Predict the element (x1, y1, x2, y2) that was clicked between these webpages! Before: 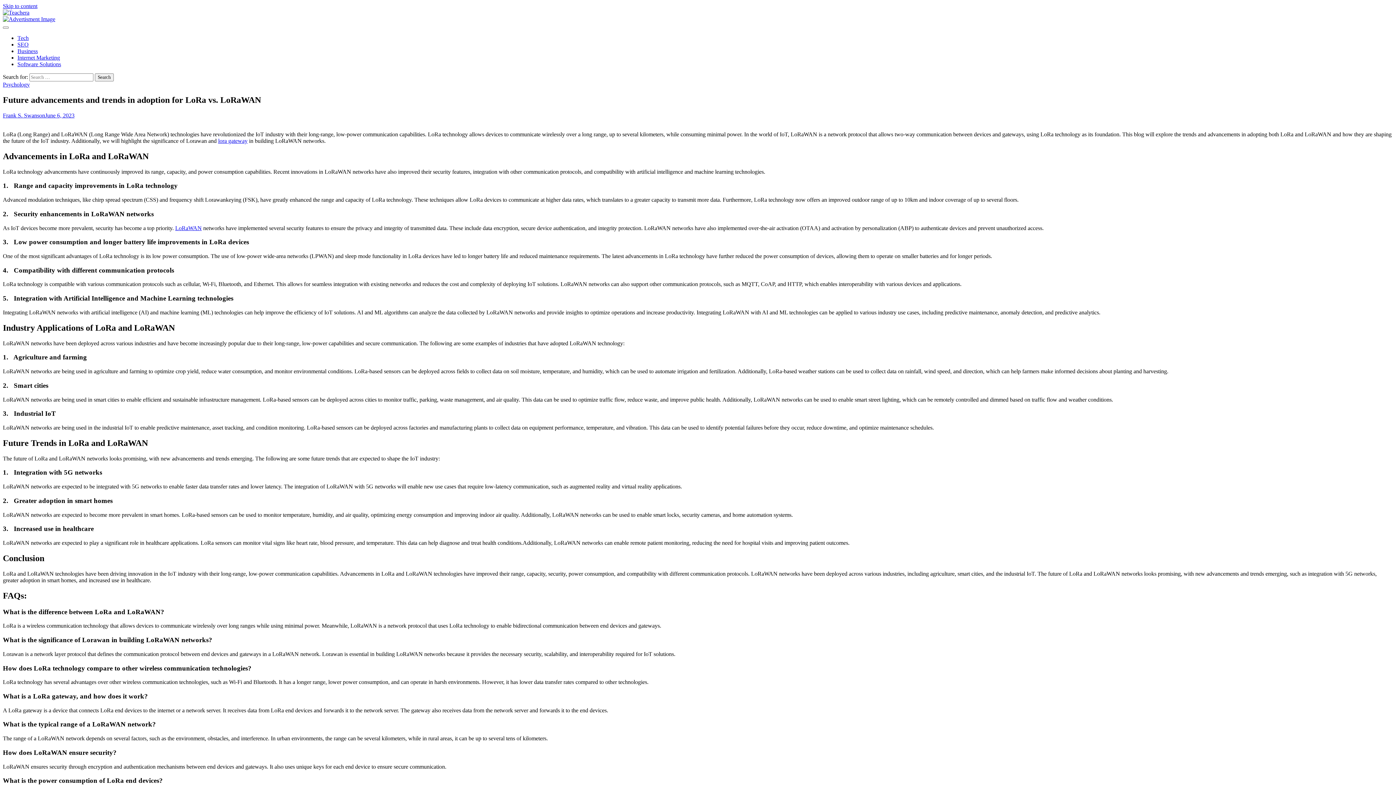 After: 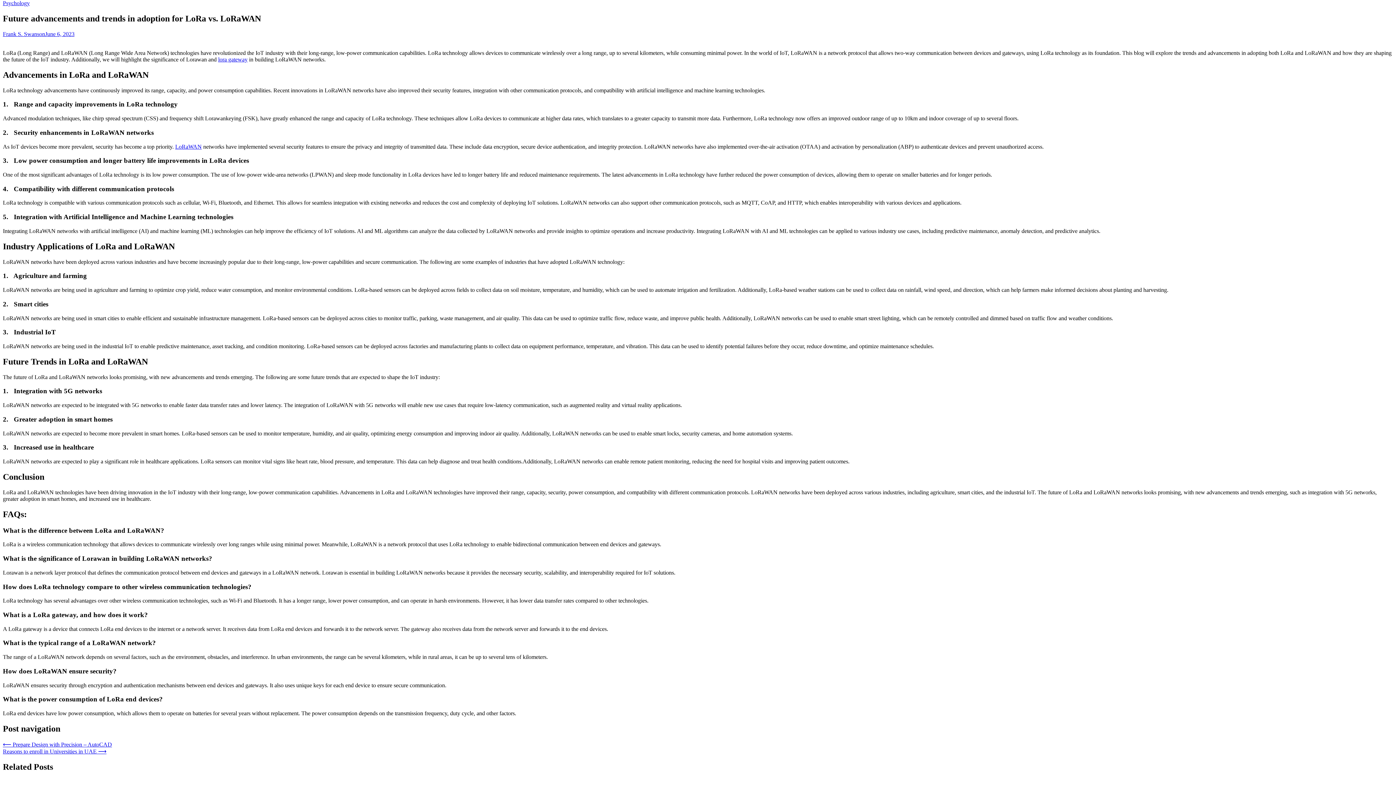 Action: label: Skip to content bbox: (2, 2, 37, 9)